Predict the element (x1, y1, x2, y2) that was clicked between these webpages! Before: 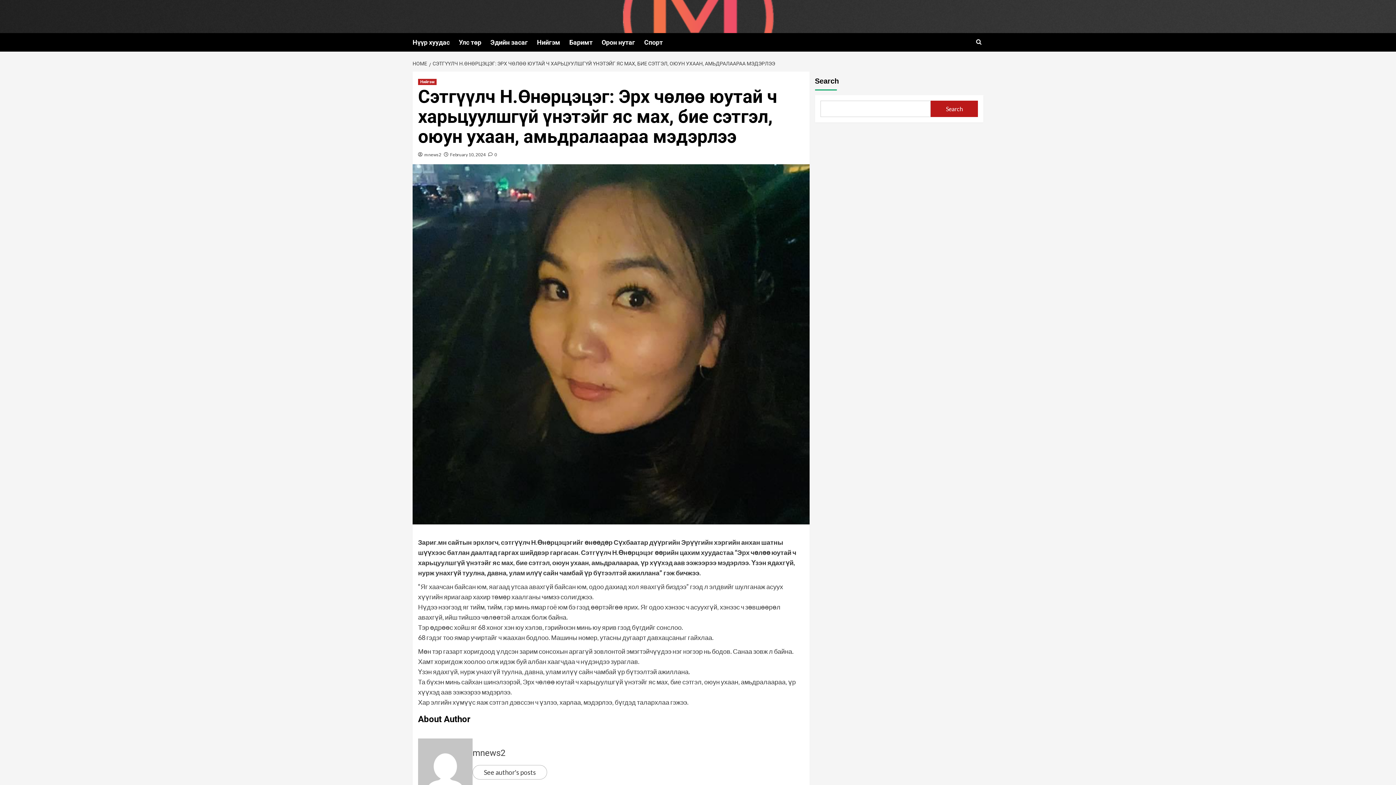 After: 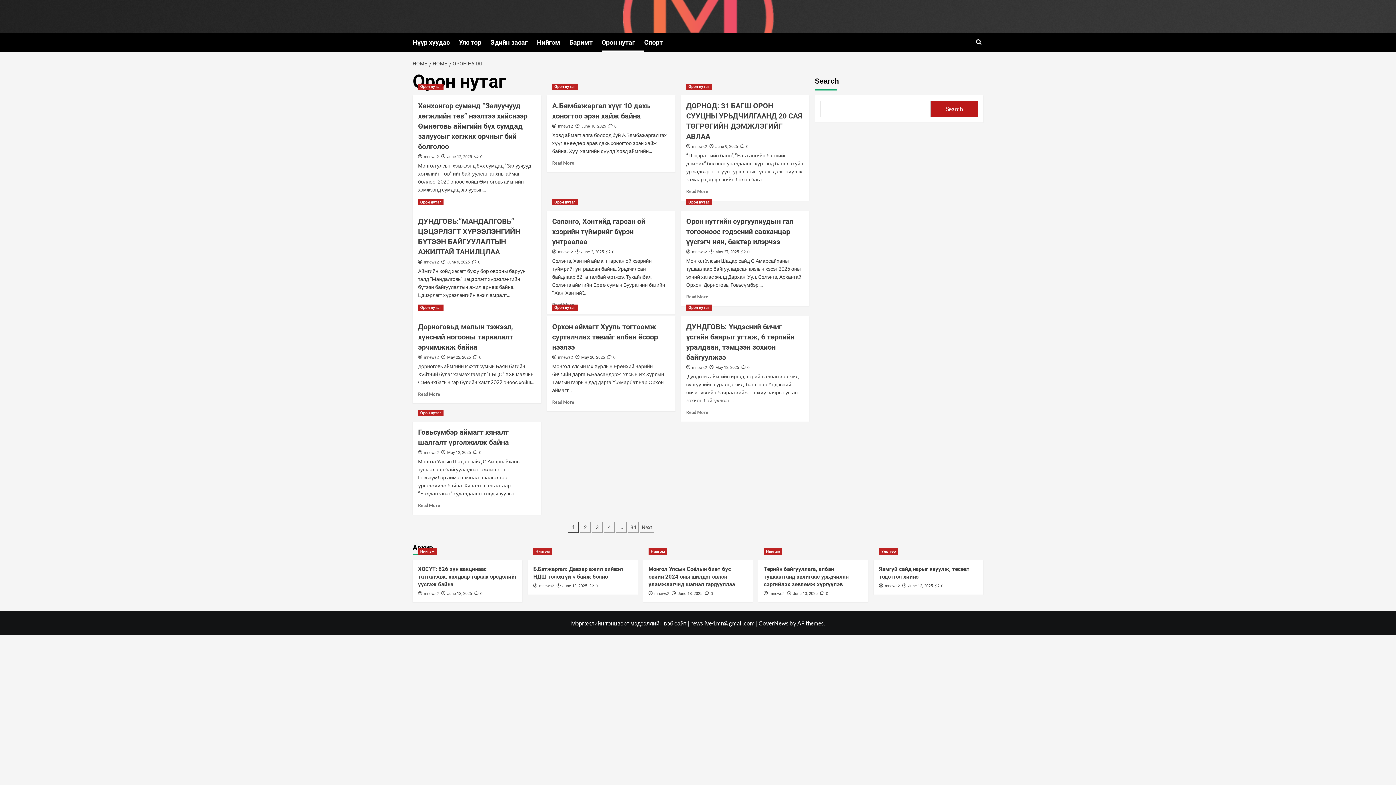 Action: bbox: (601, 33, 644, 51) label: Орон нутаг